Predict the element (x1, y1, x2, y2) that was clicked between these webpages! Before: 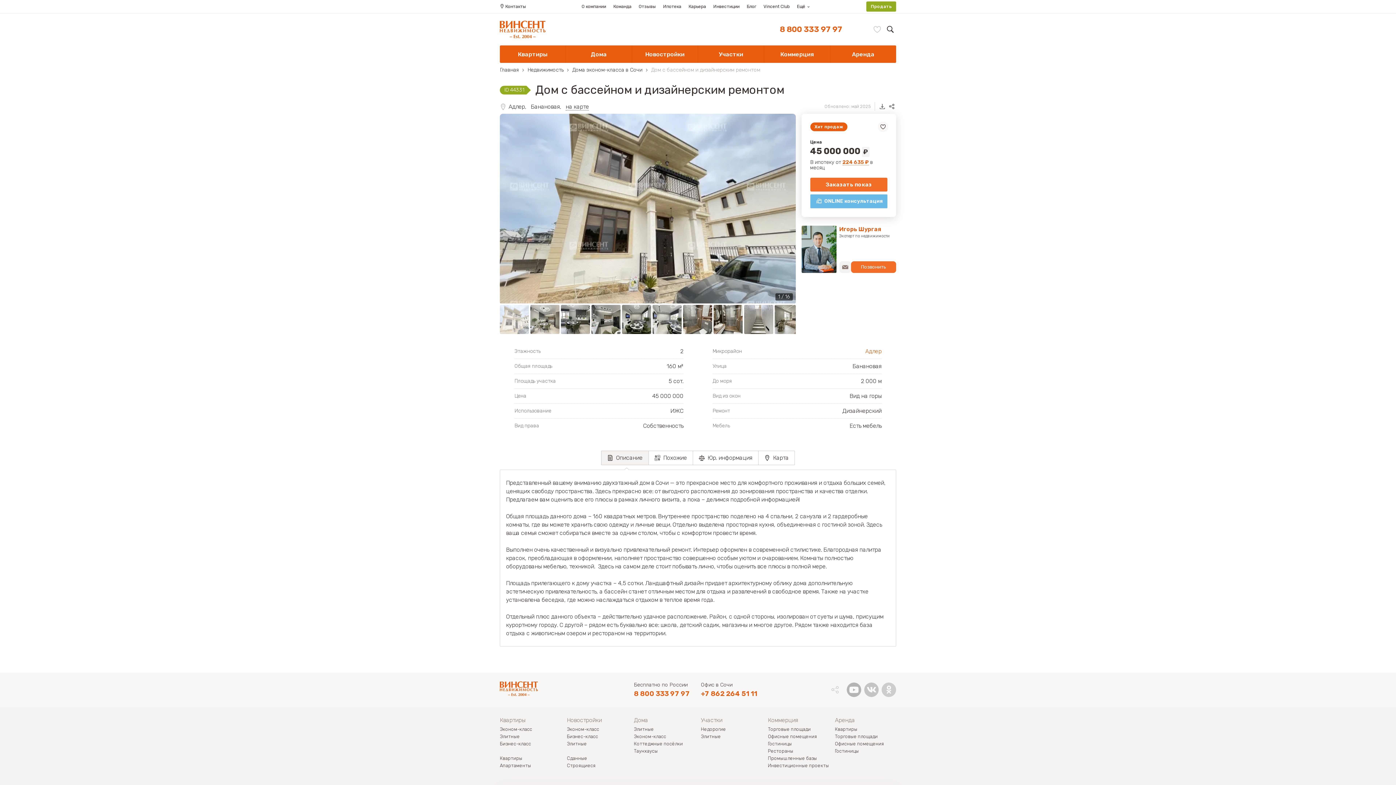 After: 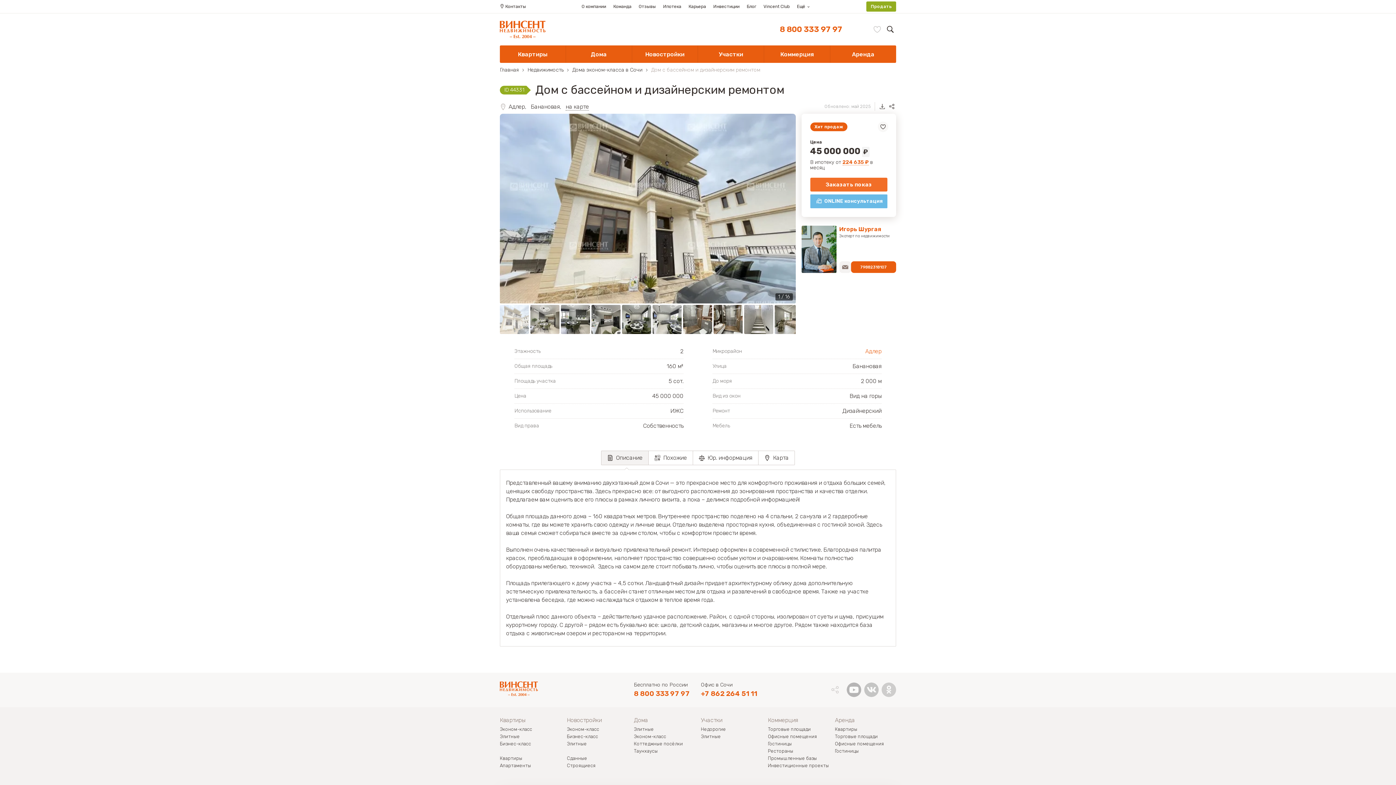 Action: label: Позвонить bbox: (851, 261, 896, 273)